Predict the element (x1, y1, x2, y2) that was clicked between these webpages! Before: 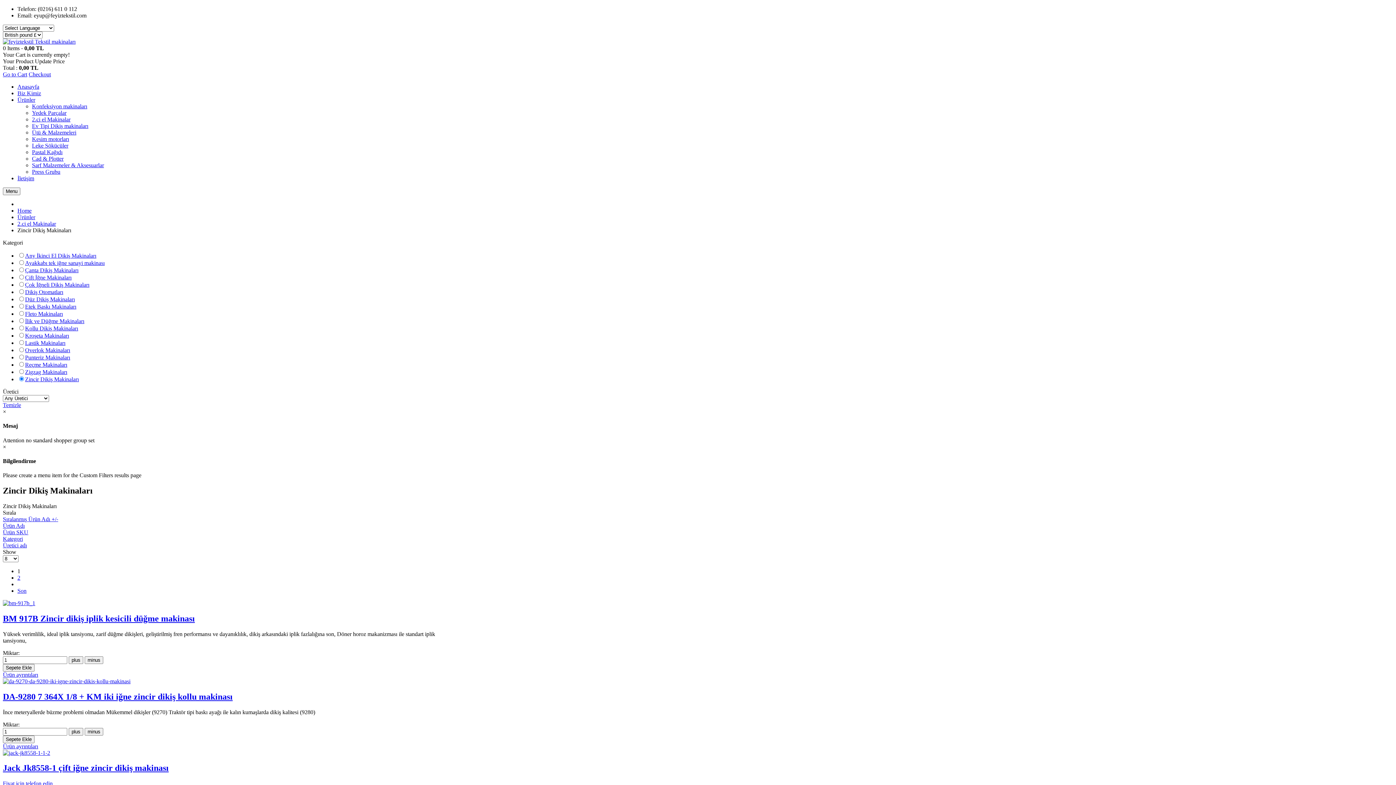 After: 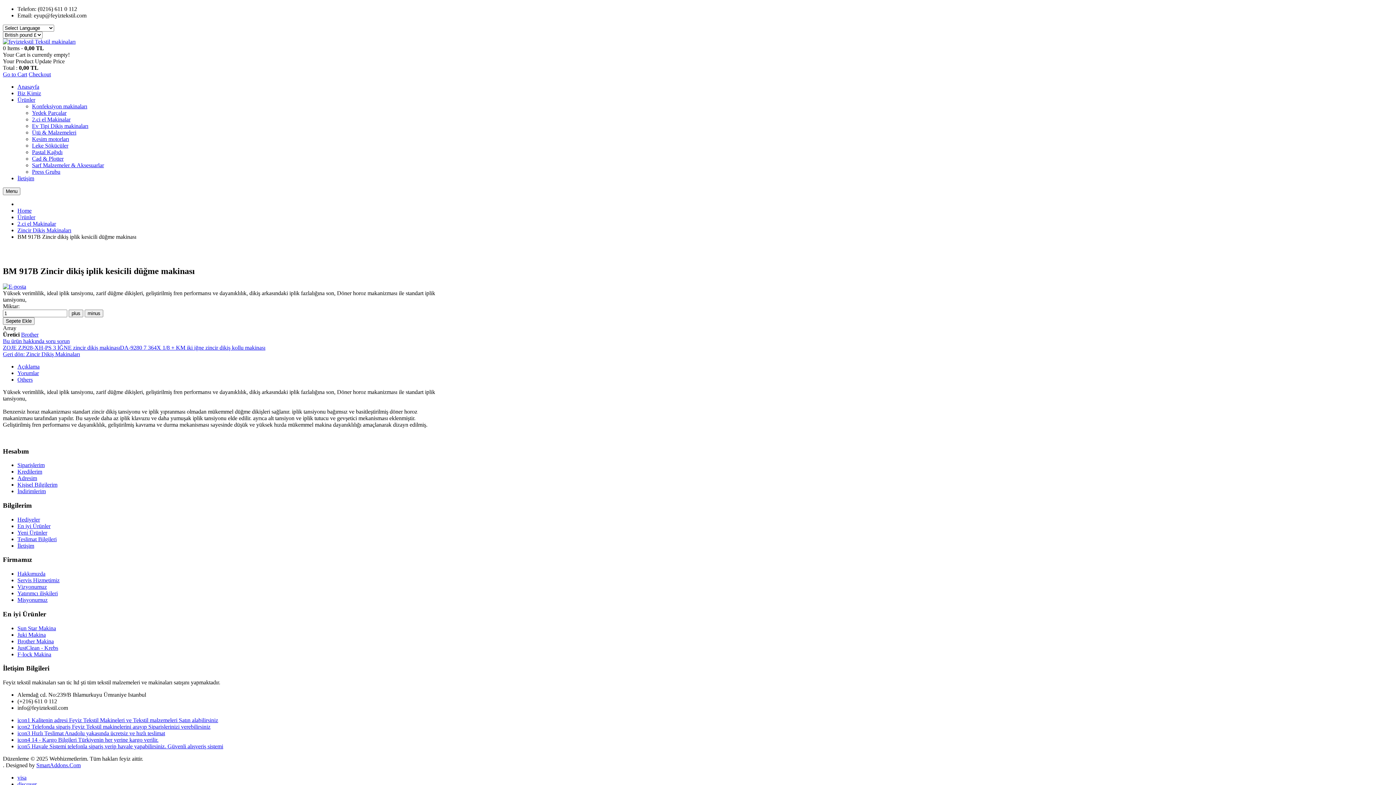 Action: label: BM 917B Zincir dikiş iplik kesicili düğme makinası bbox: (2, 614, 194, 623)